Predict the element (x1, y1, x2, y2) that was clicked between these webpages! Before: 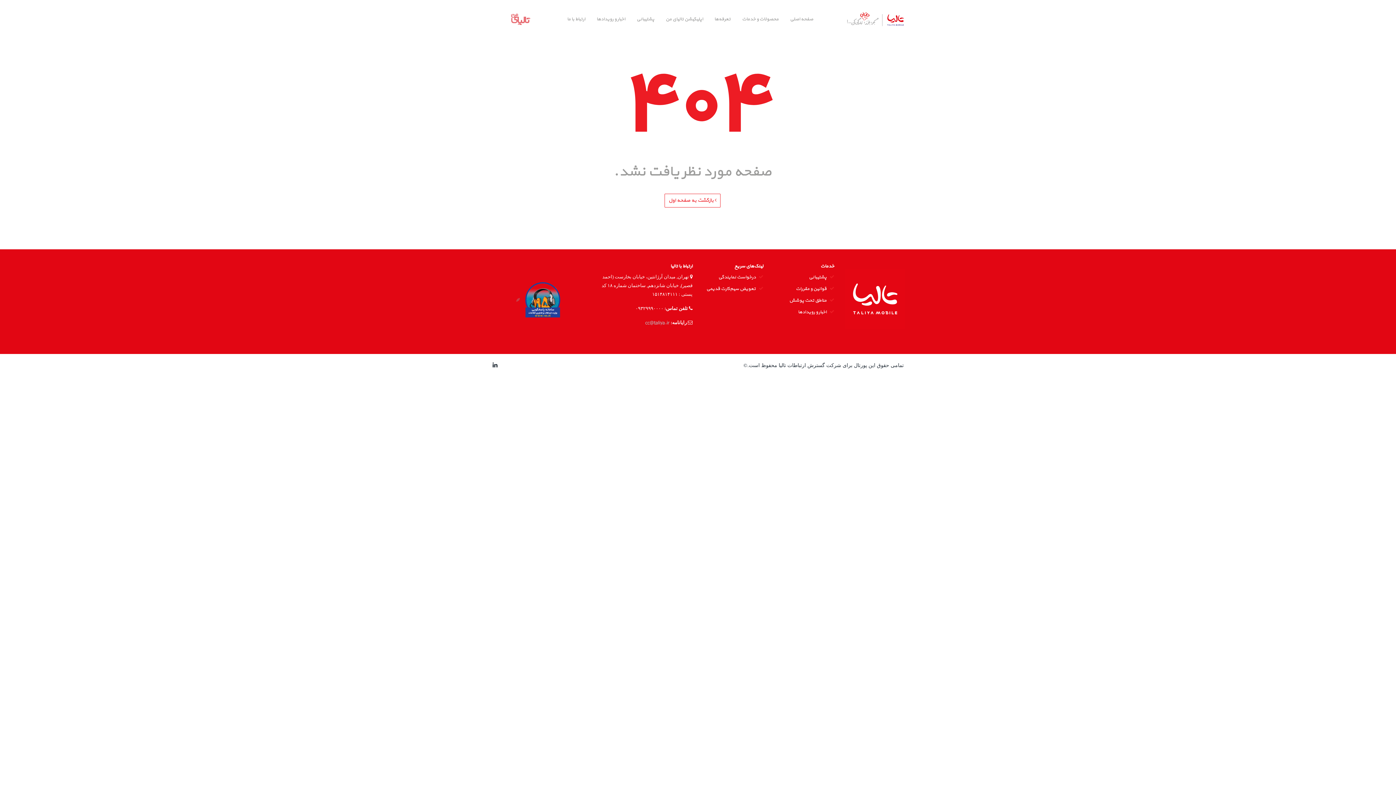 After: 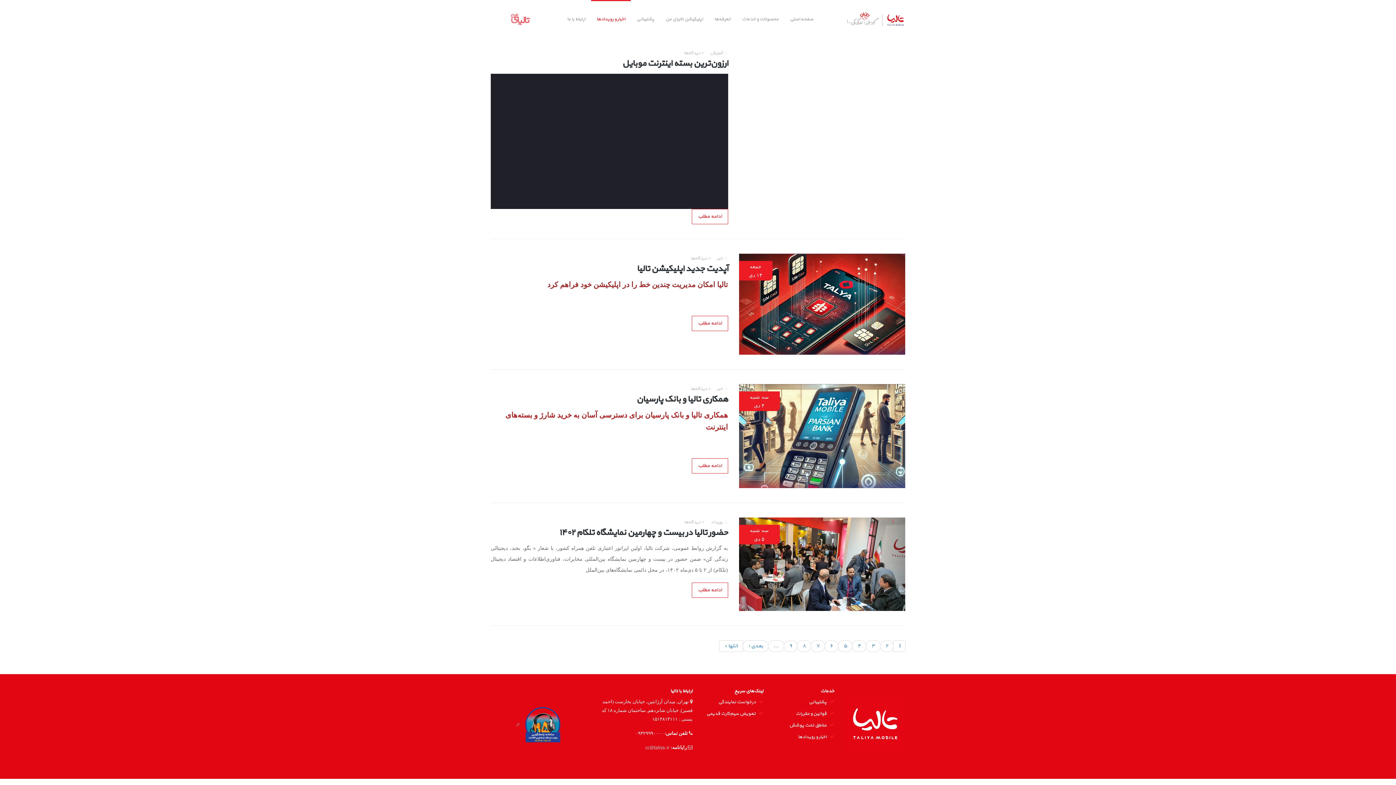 Action: bbox: (591, 0, 630, 37) label: اخبار و رویدادها